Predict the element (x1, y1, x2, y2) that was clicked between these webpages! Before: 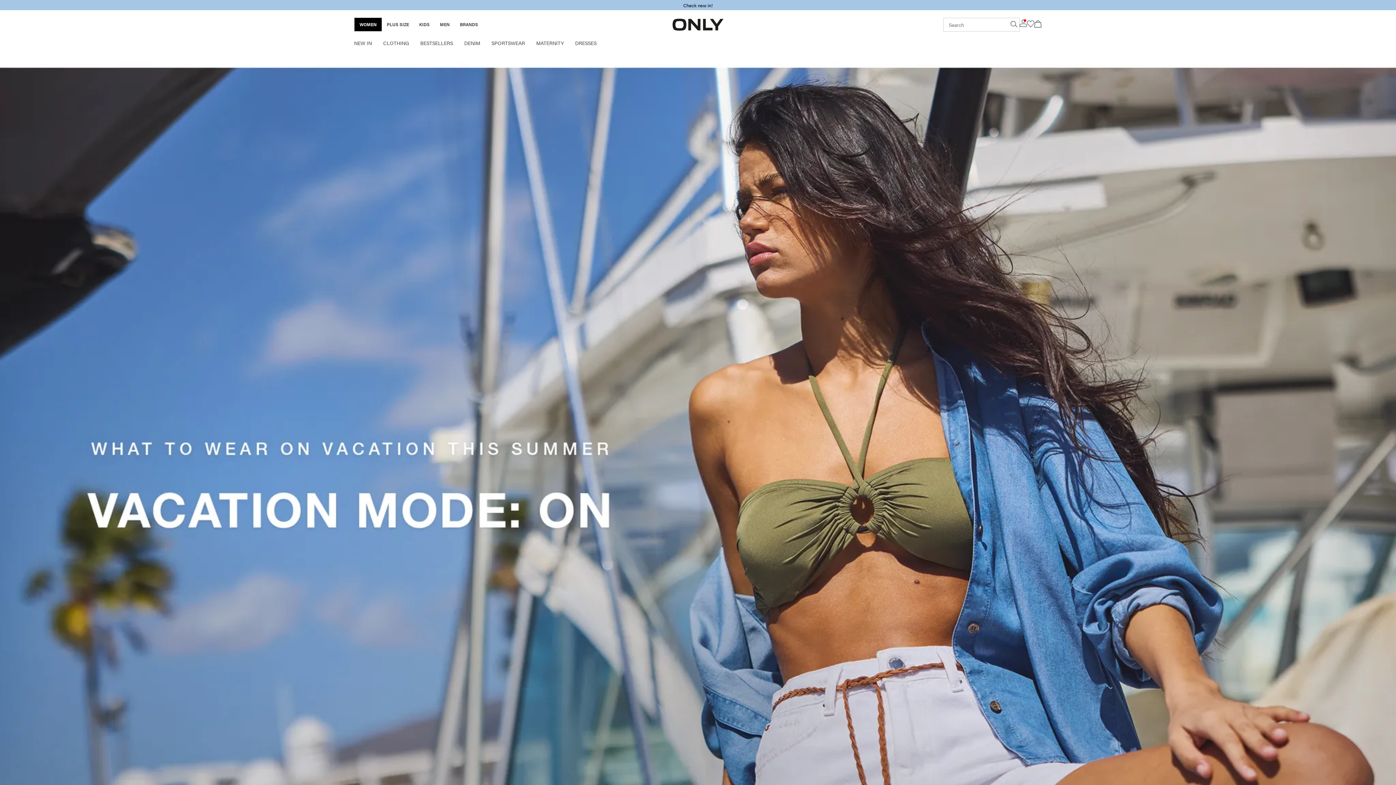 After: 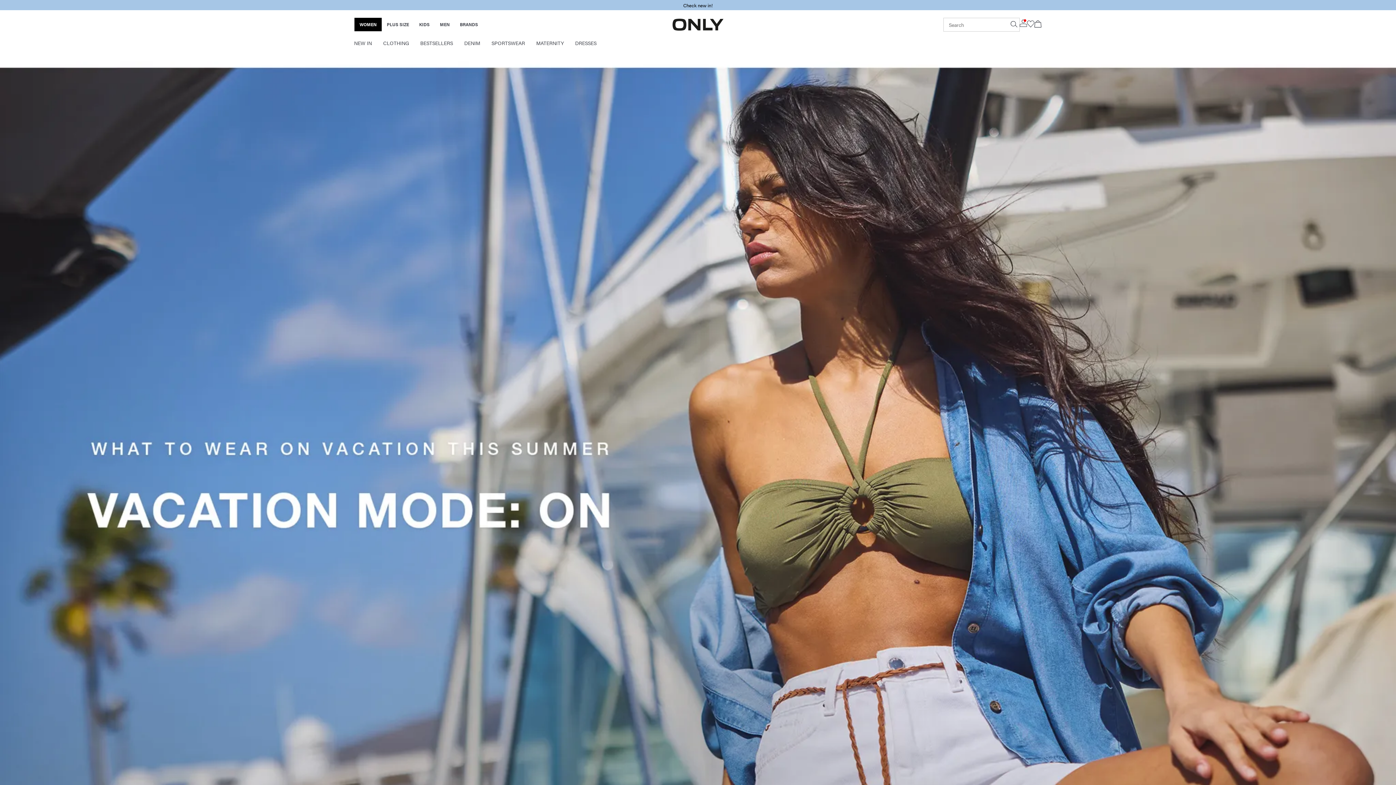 Action: bbox: (672, 24, 723, 32) label: Go to ONLY homepage